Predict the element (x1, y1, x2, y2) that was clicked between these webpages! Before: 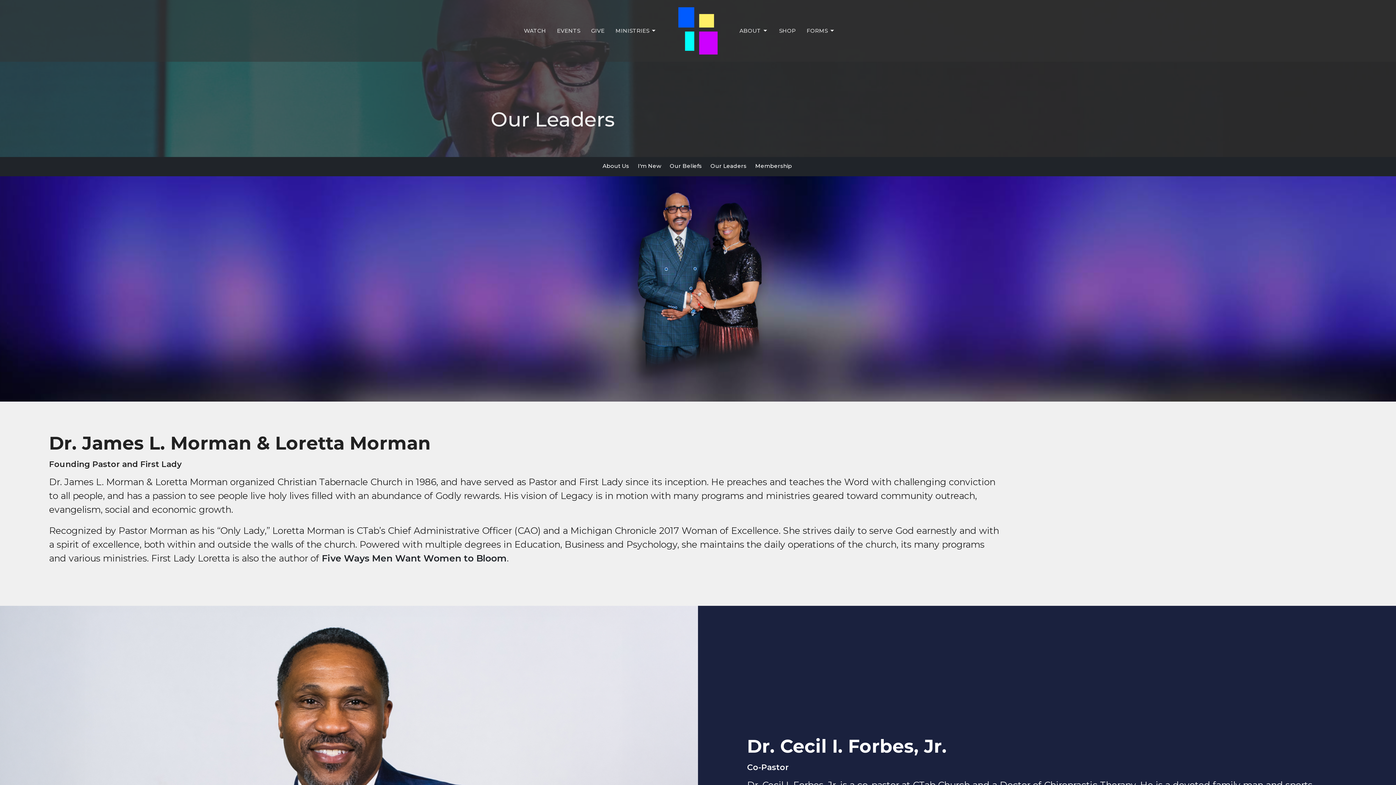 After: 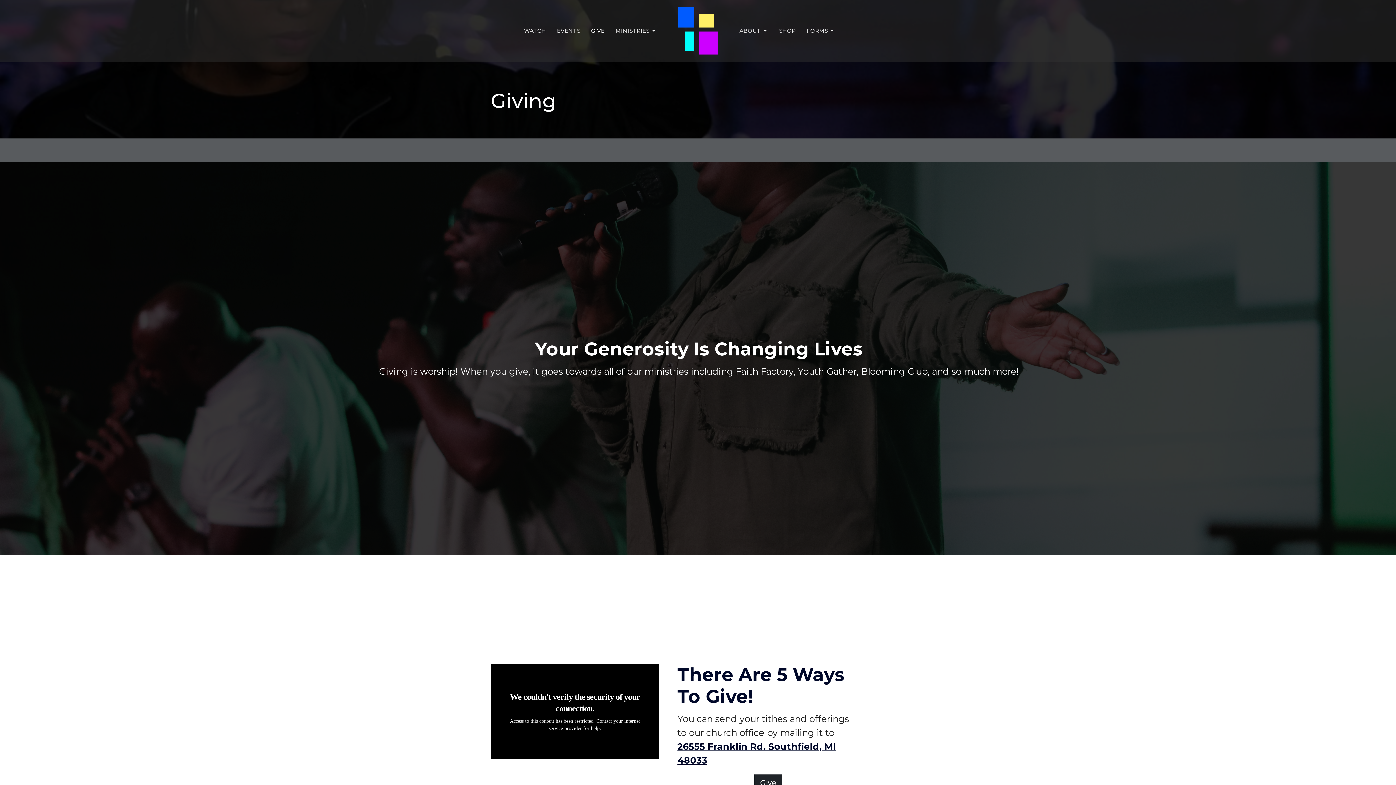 Action: label: GIVE bbox: (591, 24, 604, 36)